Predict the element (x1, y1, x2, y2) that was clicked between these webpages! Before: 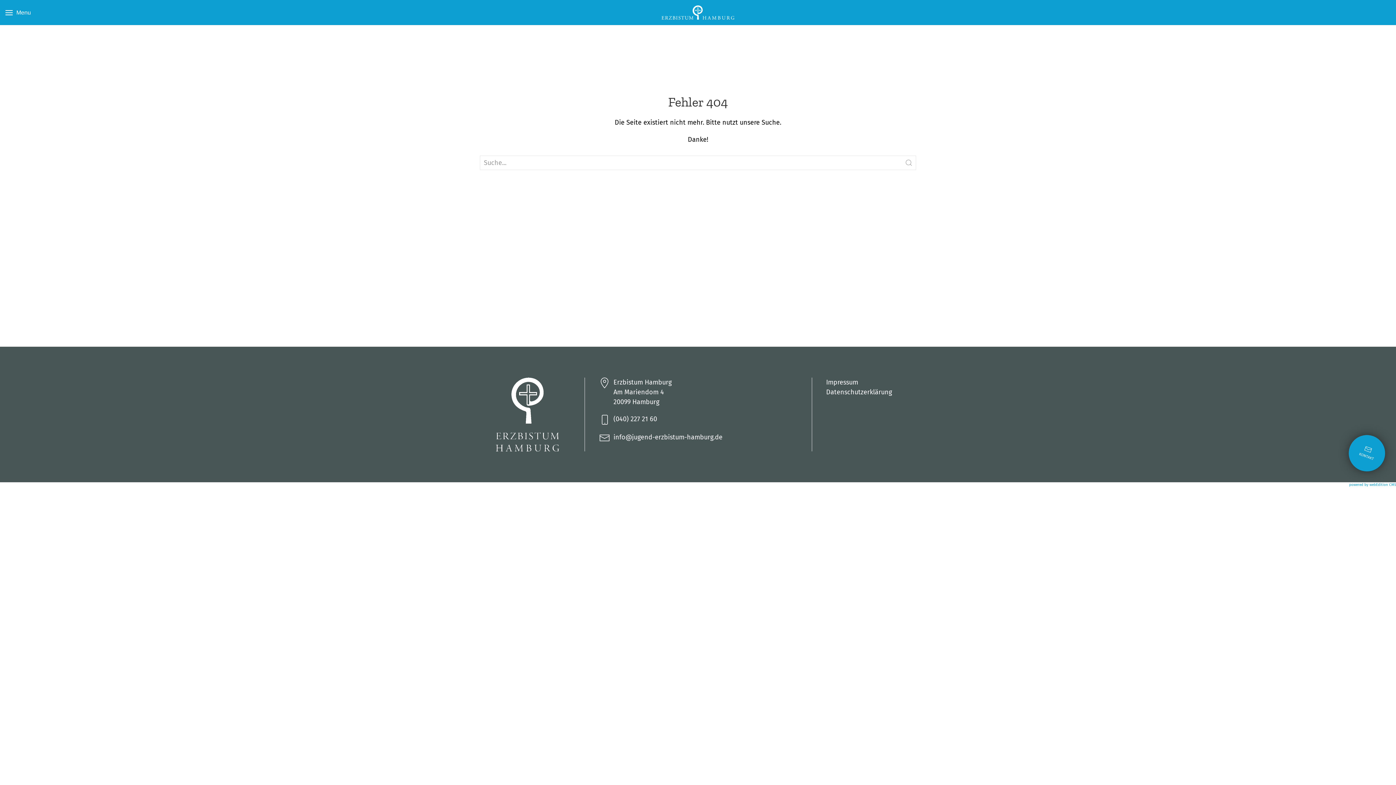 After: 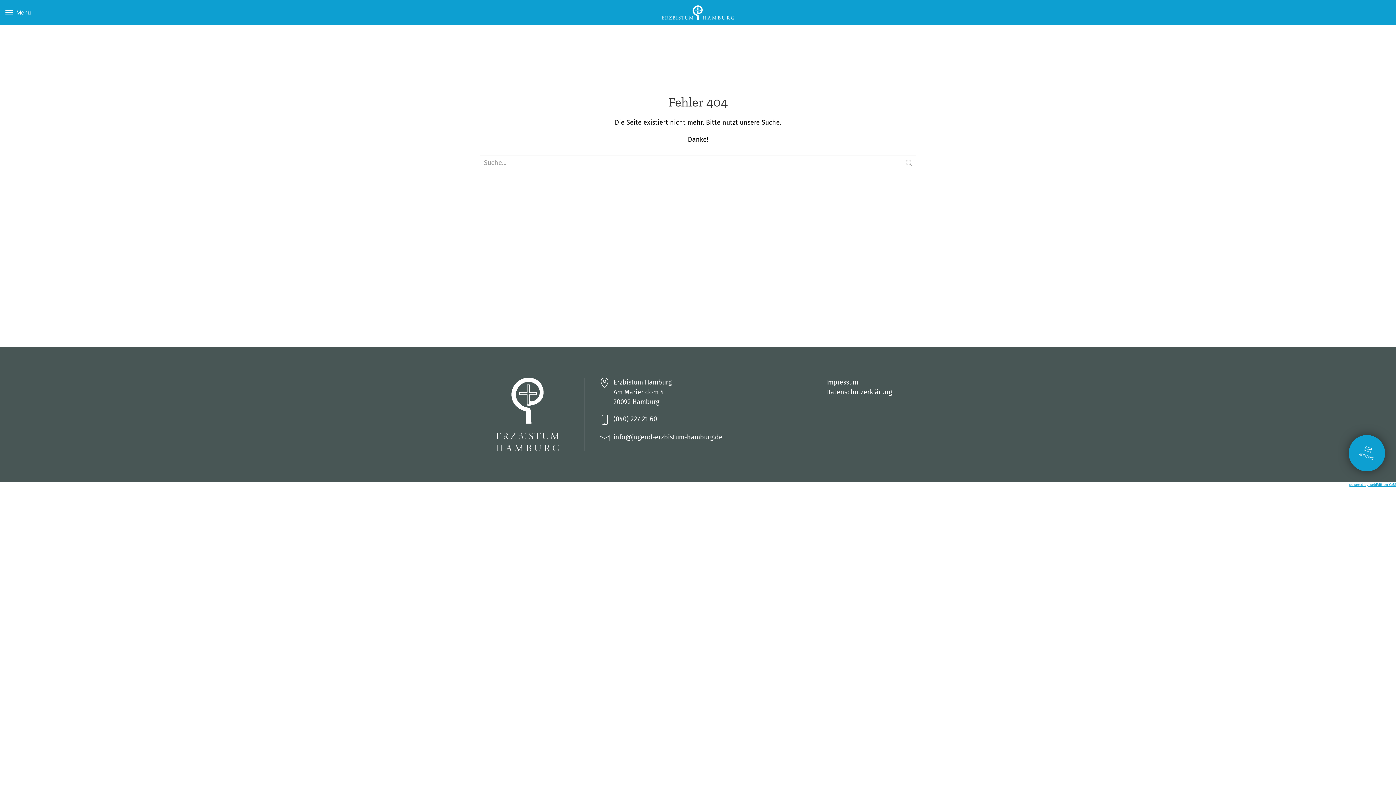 Action: label: powered by webEdition CMS bbox: (1349, 482, 1396, 487)